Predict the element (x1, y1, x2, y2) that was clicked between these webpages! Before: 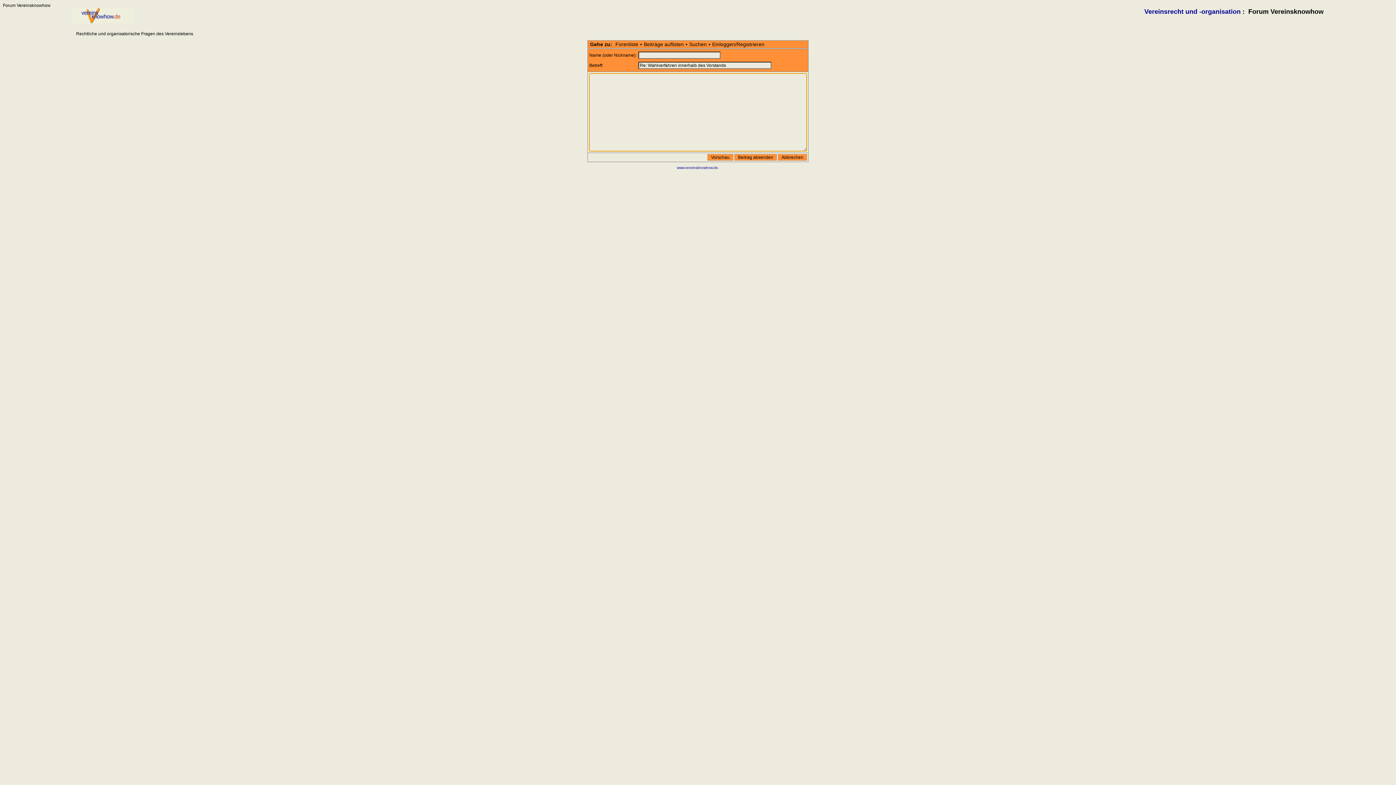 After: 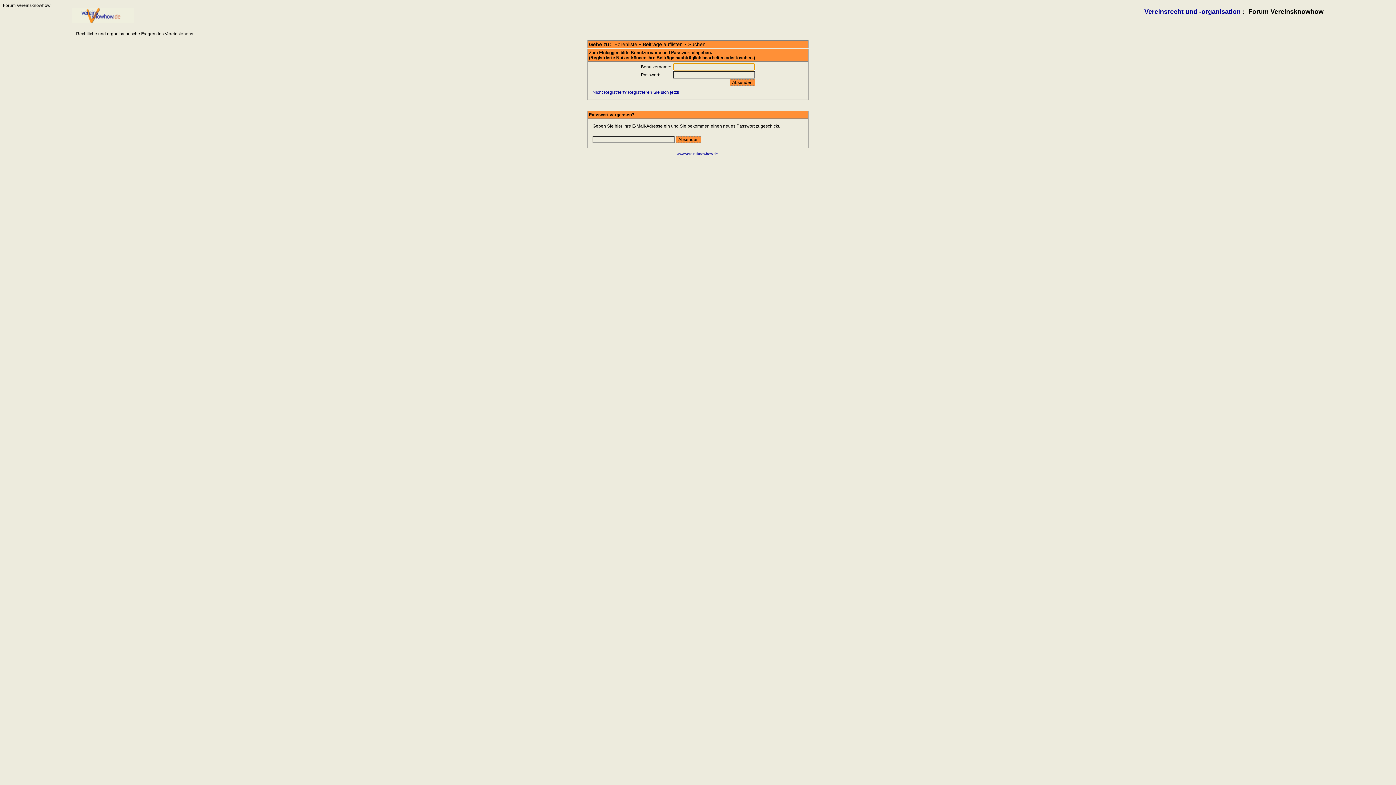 Action: bbox: (710, 41, 766, 47) label: Einloggen/Registrieren